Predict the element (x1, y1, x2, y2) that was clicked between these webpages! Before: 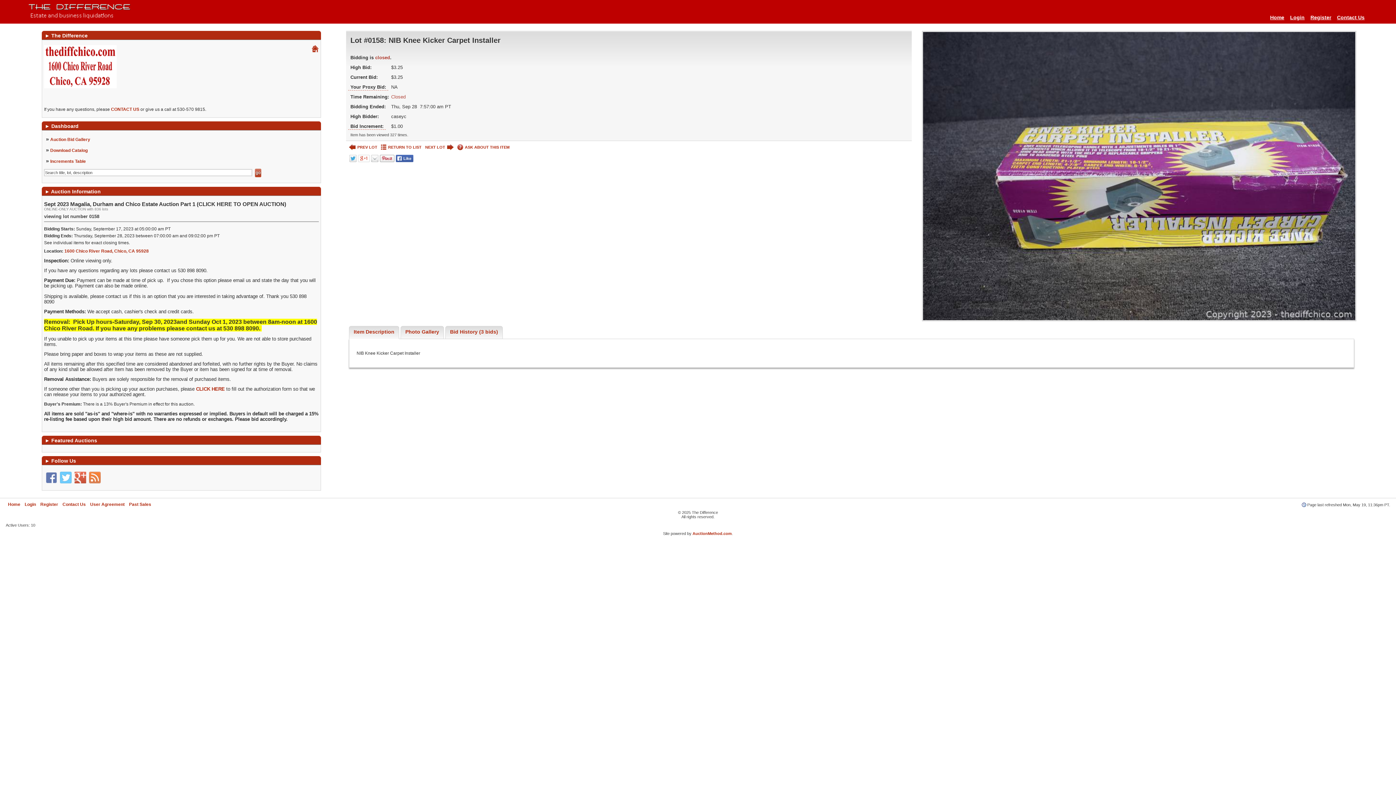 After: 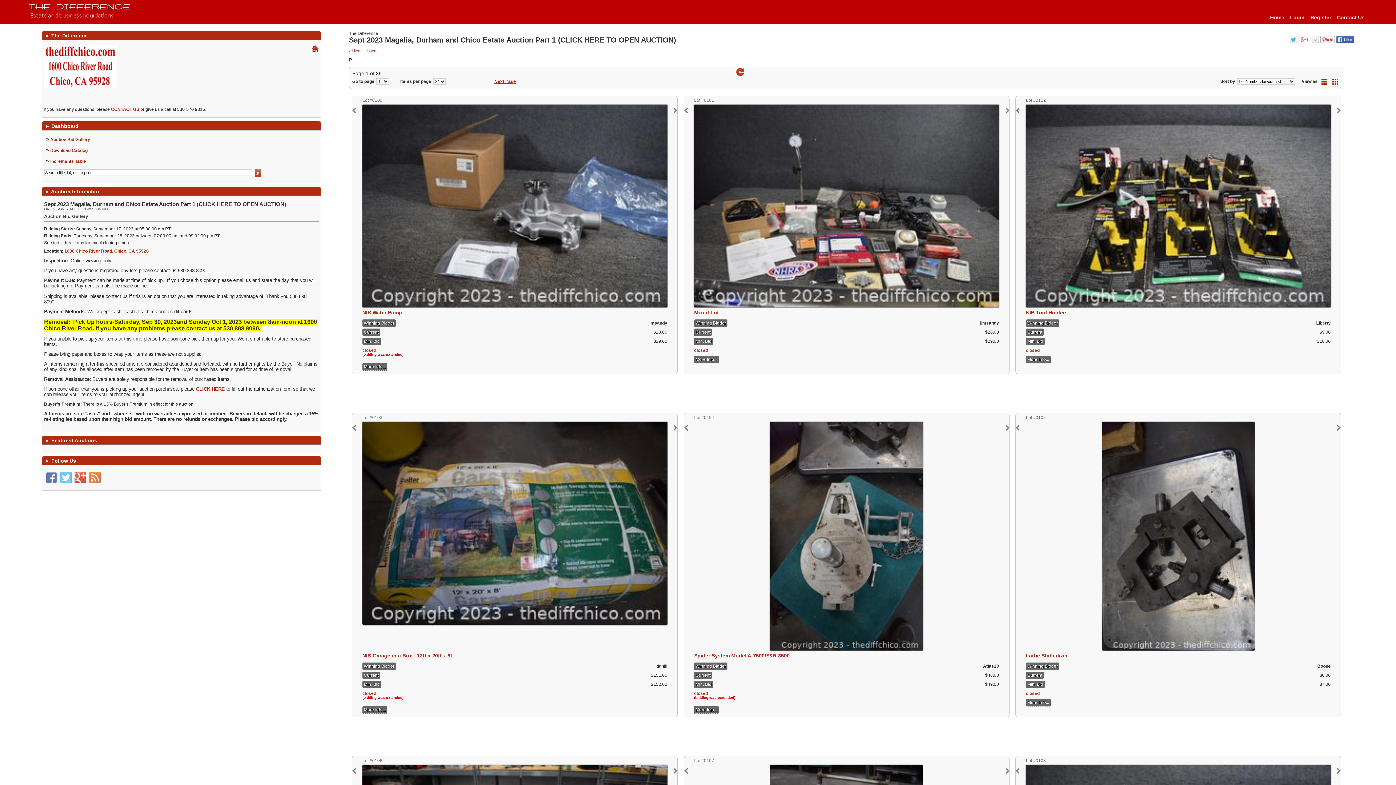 Action: label: RETURN TO LIST bbox: (379, 144, 423, 153)